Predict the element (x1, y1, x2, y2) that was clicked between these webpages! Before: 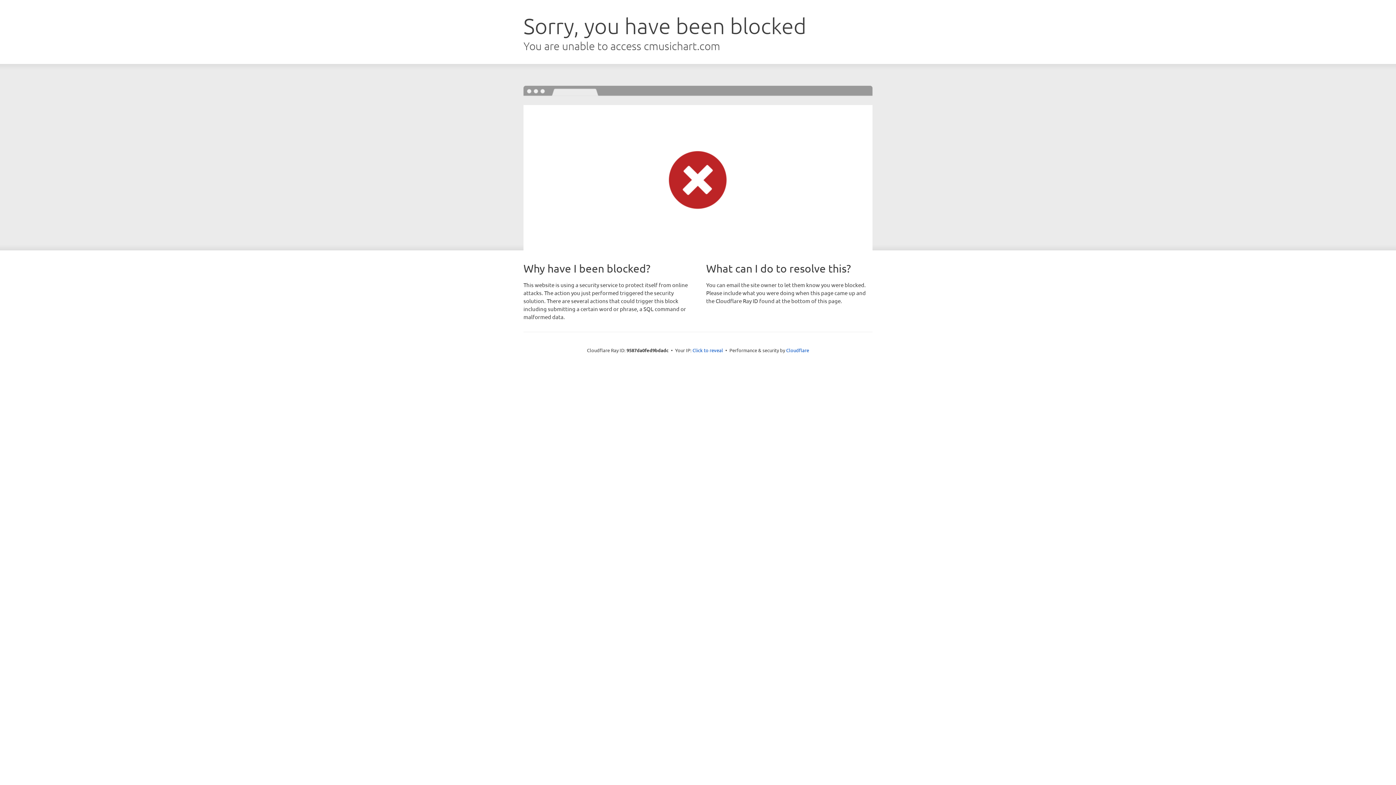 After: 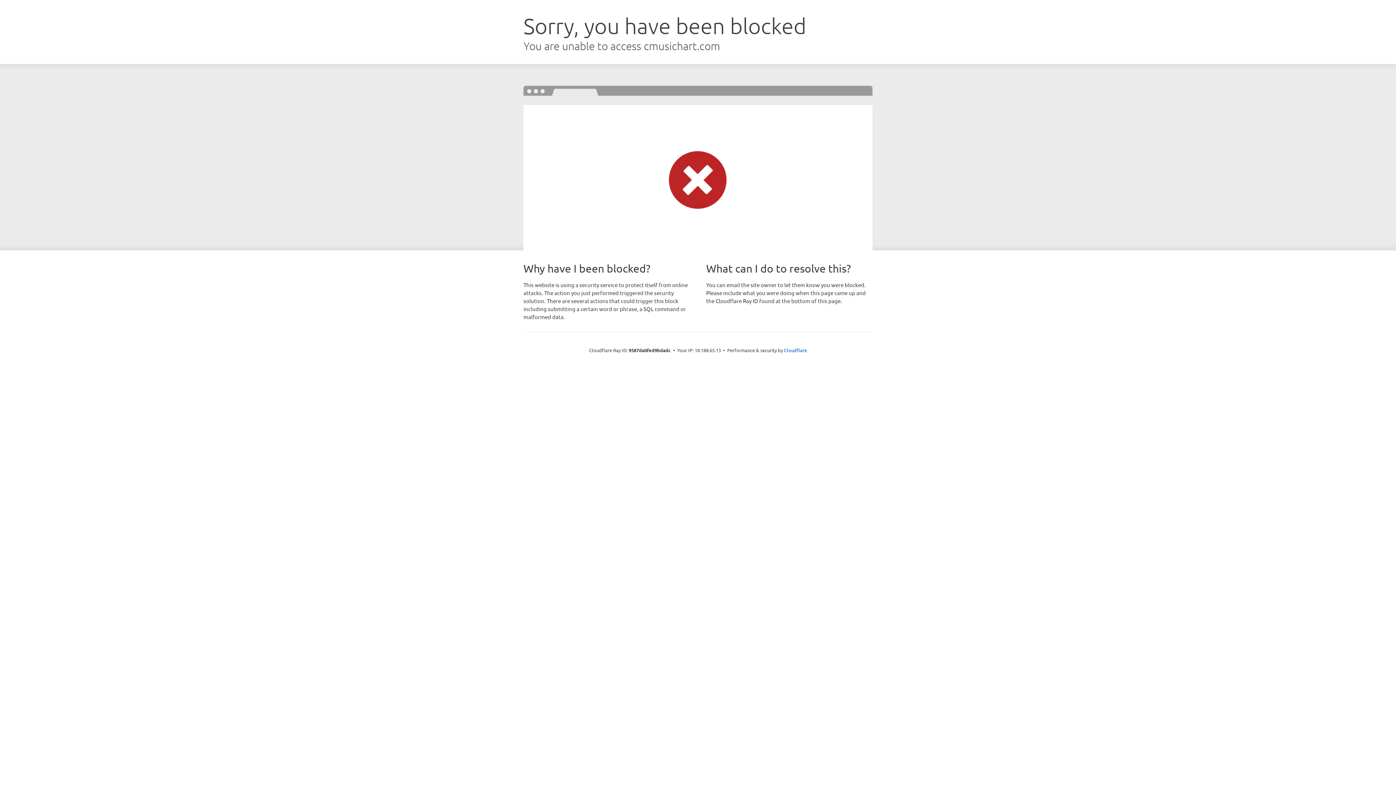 Action: bbox: (692, 346, 723, 353) label: Click to reveal